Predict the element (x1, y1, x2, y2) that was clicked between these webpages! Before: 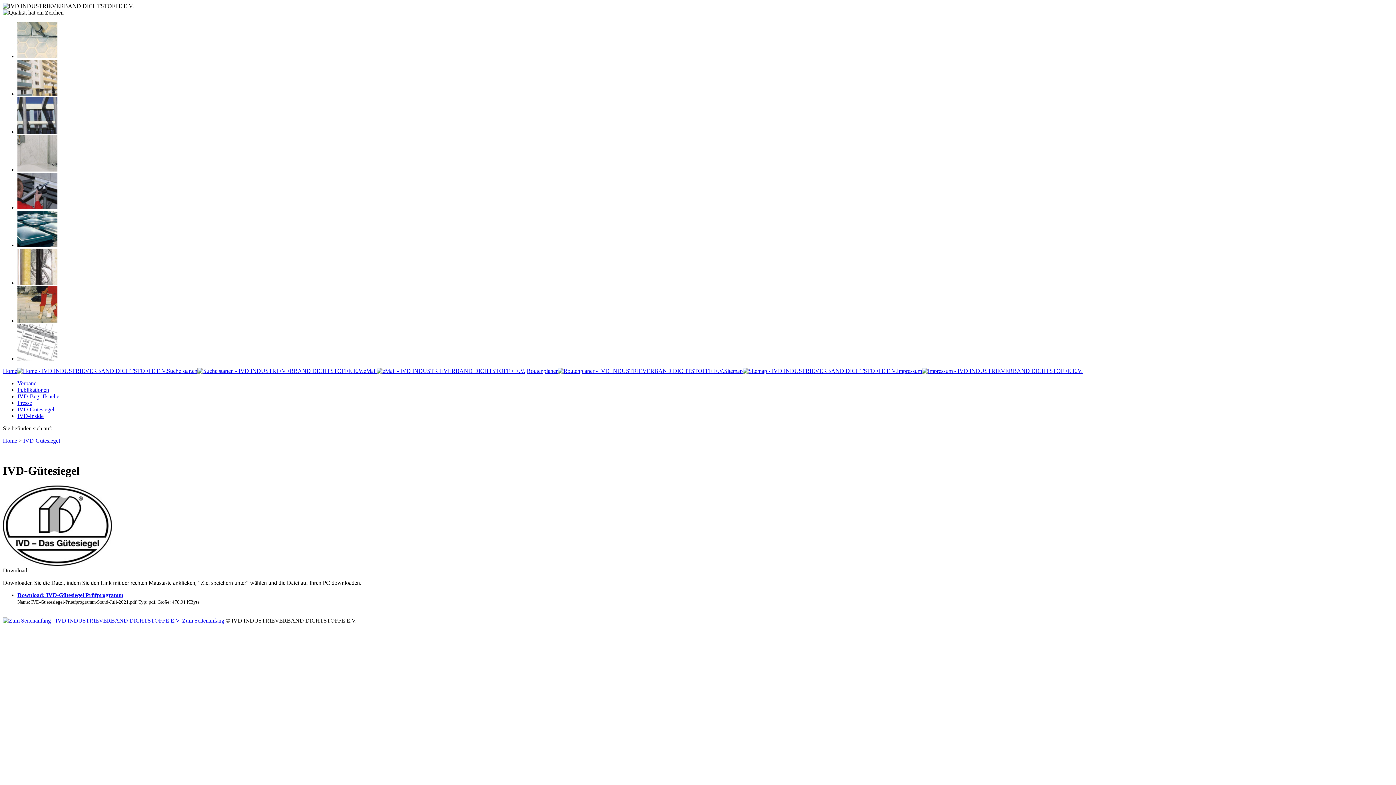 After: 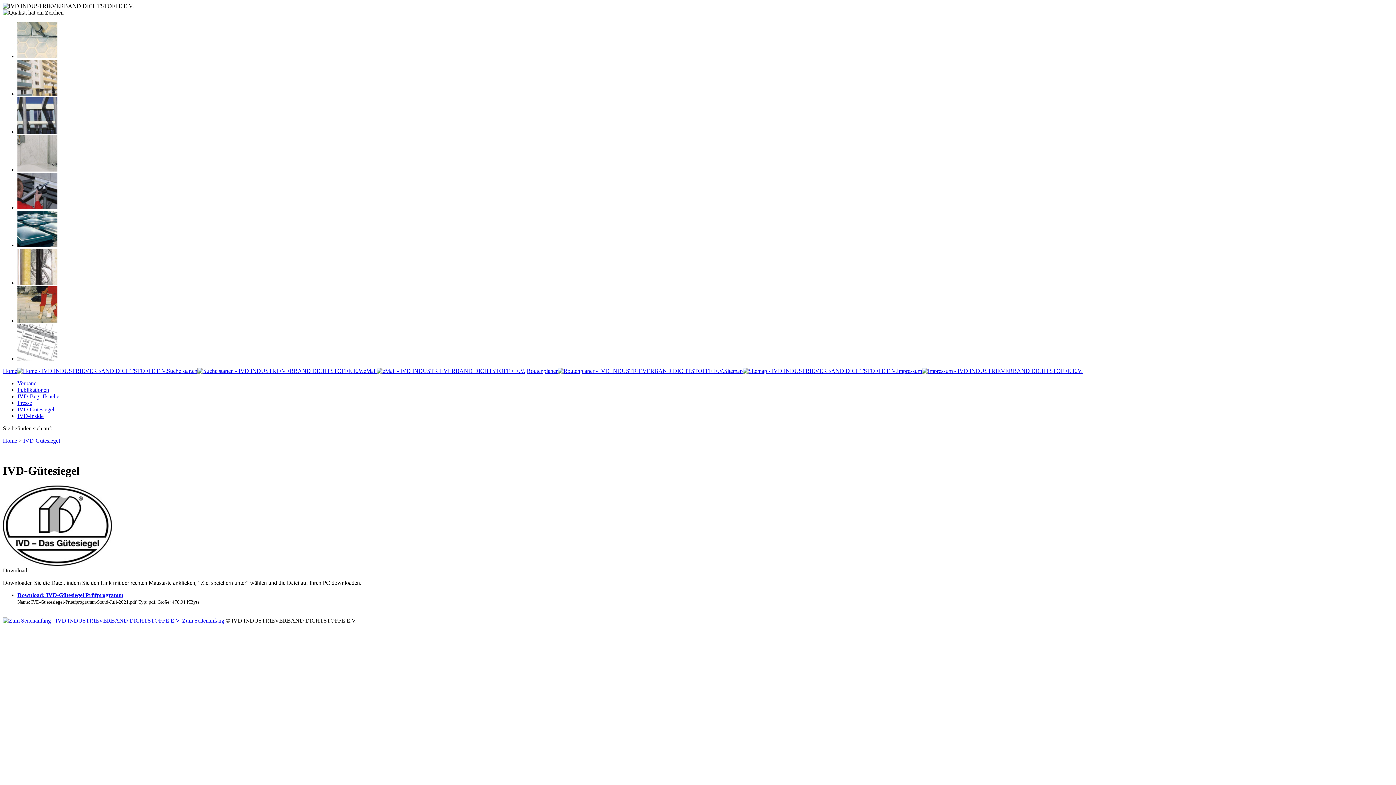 Action: bbox: (17, 90, 57, 97)